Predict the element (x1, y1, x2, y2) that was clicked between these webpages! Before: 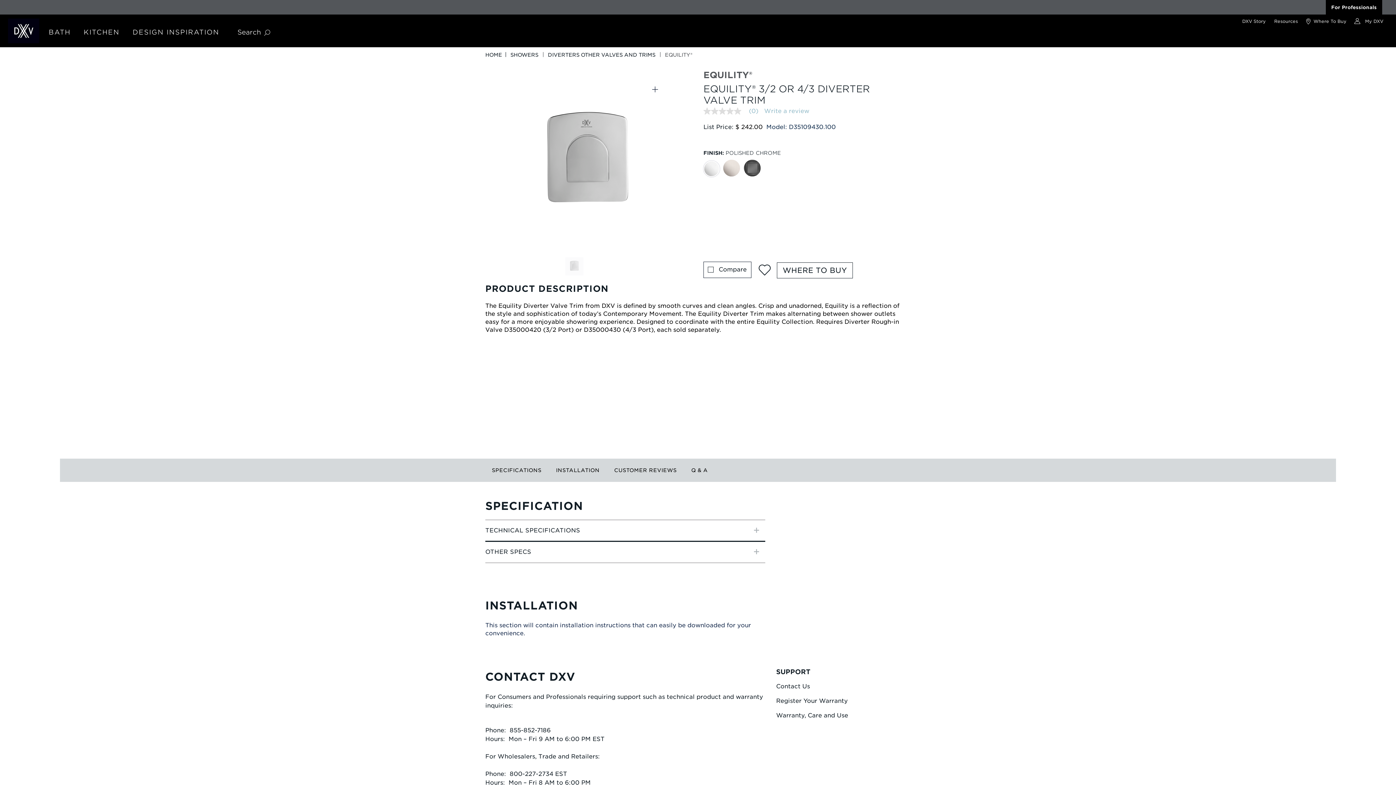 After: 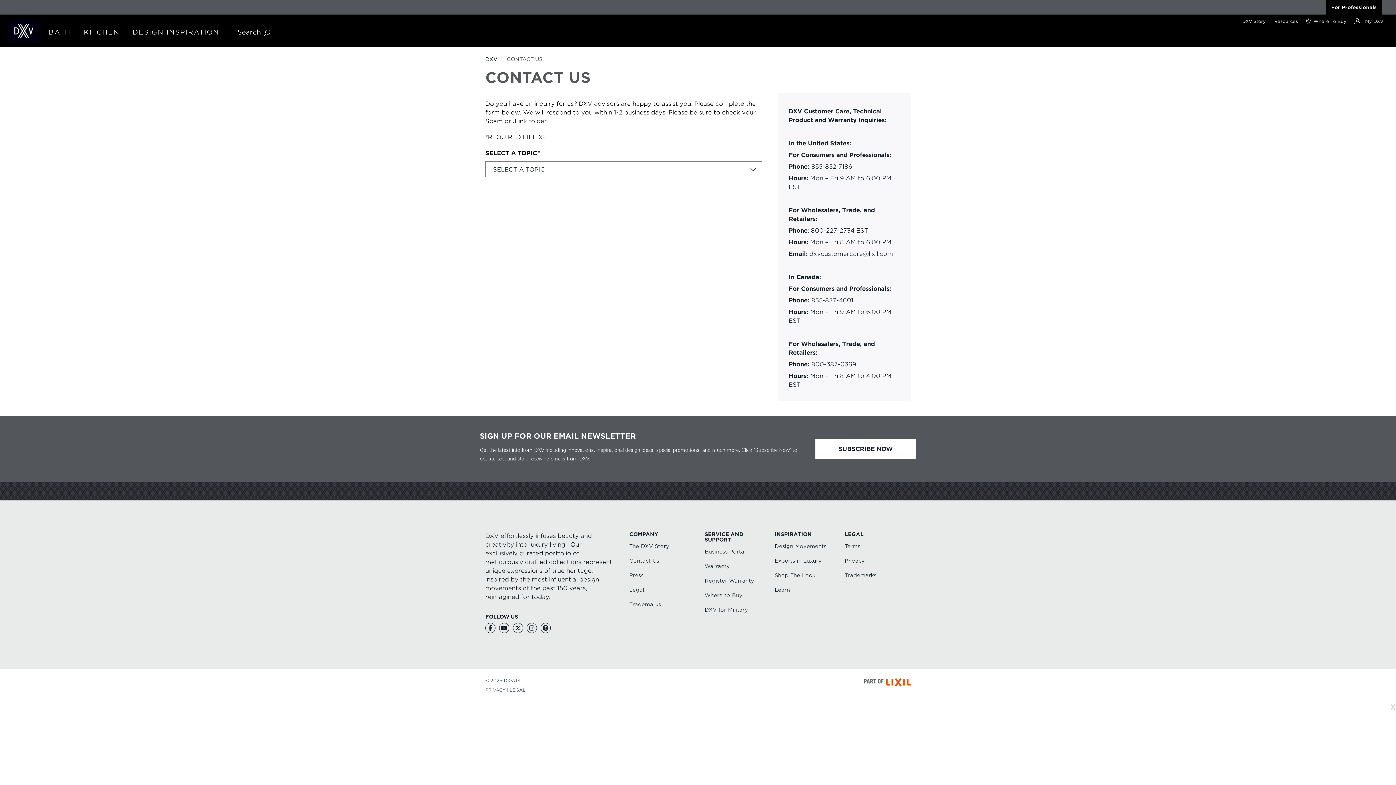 Action: bbox: (776, 683, 810, 690) label: Contact Us